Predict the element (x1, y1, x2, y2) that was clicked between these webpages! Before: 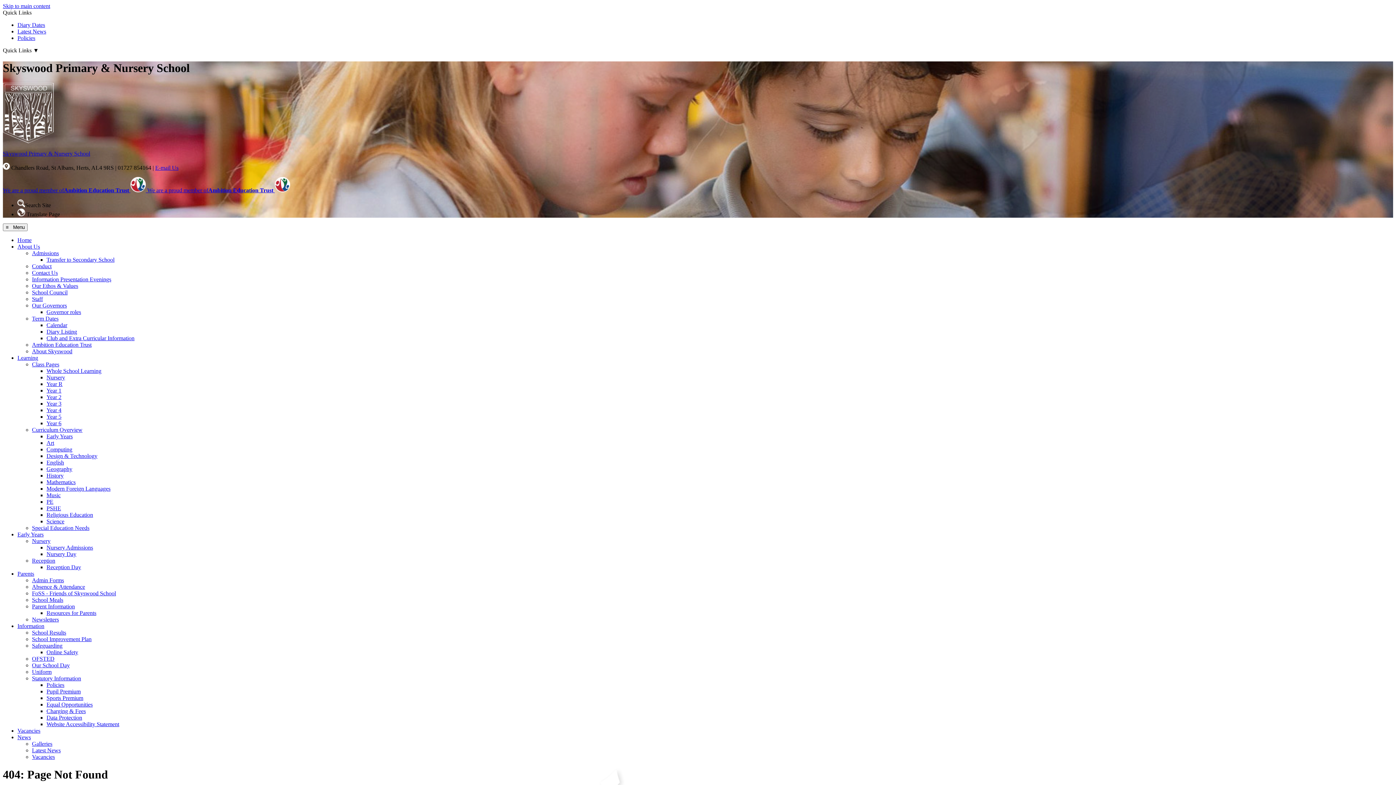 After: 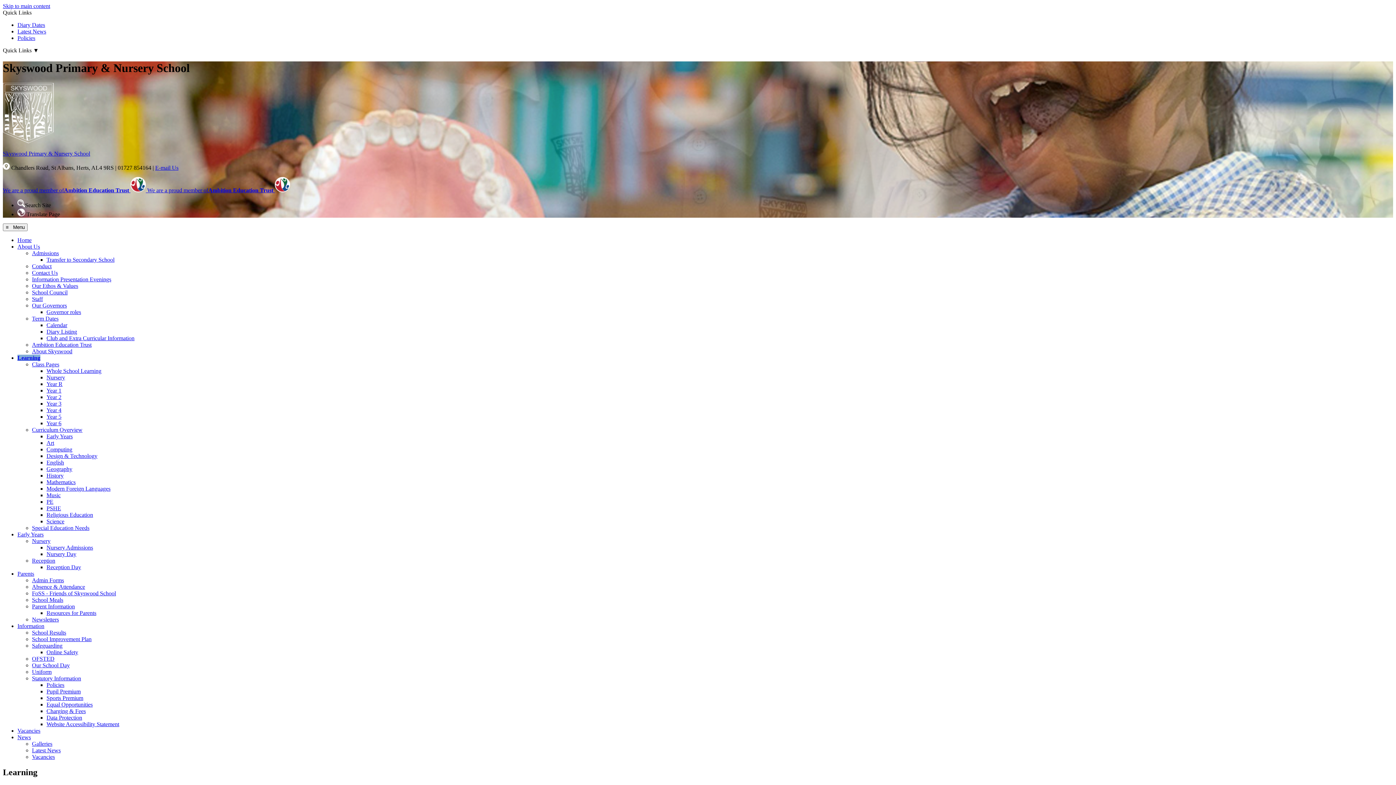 Action: label: Music bbox: (46, 492, 60, 498)